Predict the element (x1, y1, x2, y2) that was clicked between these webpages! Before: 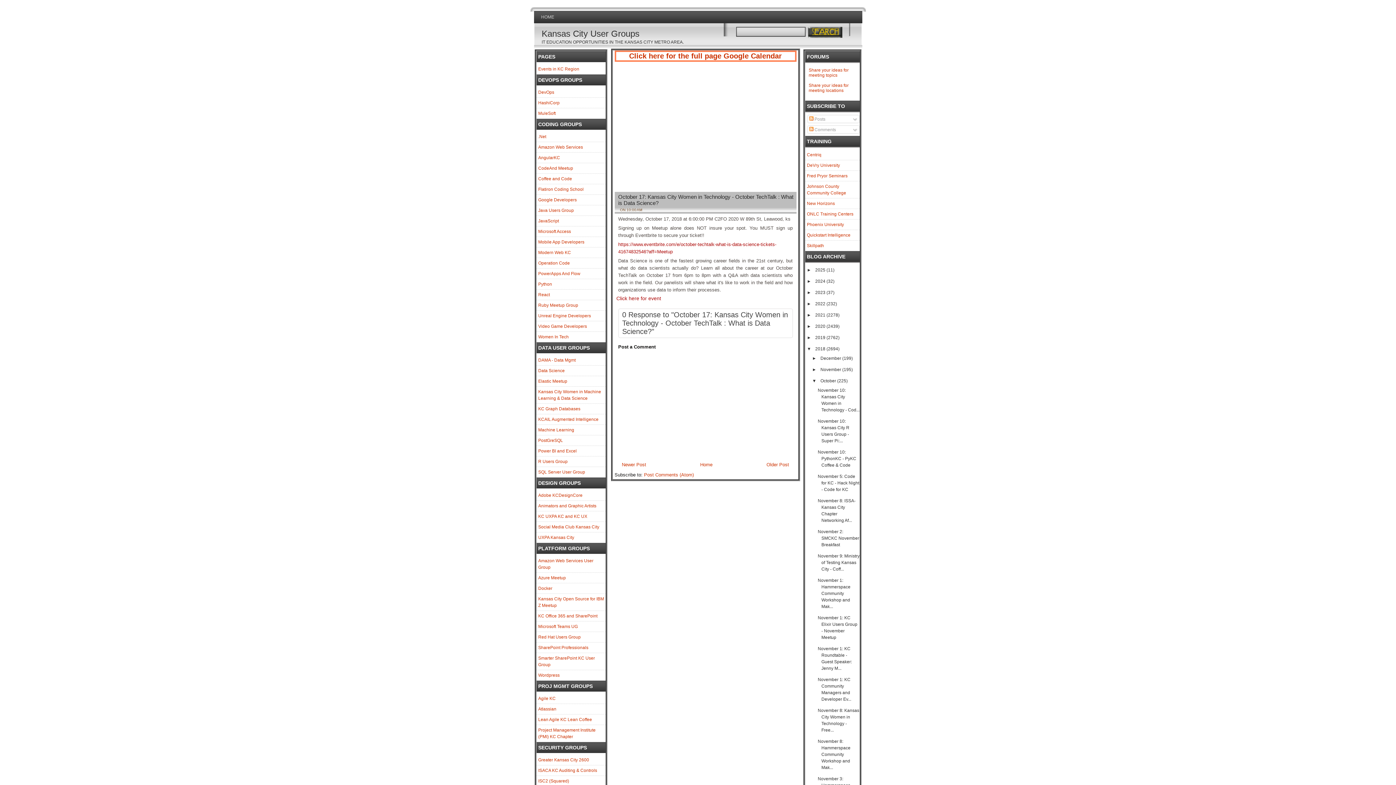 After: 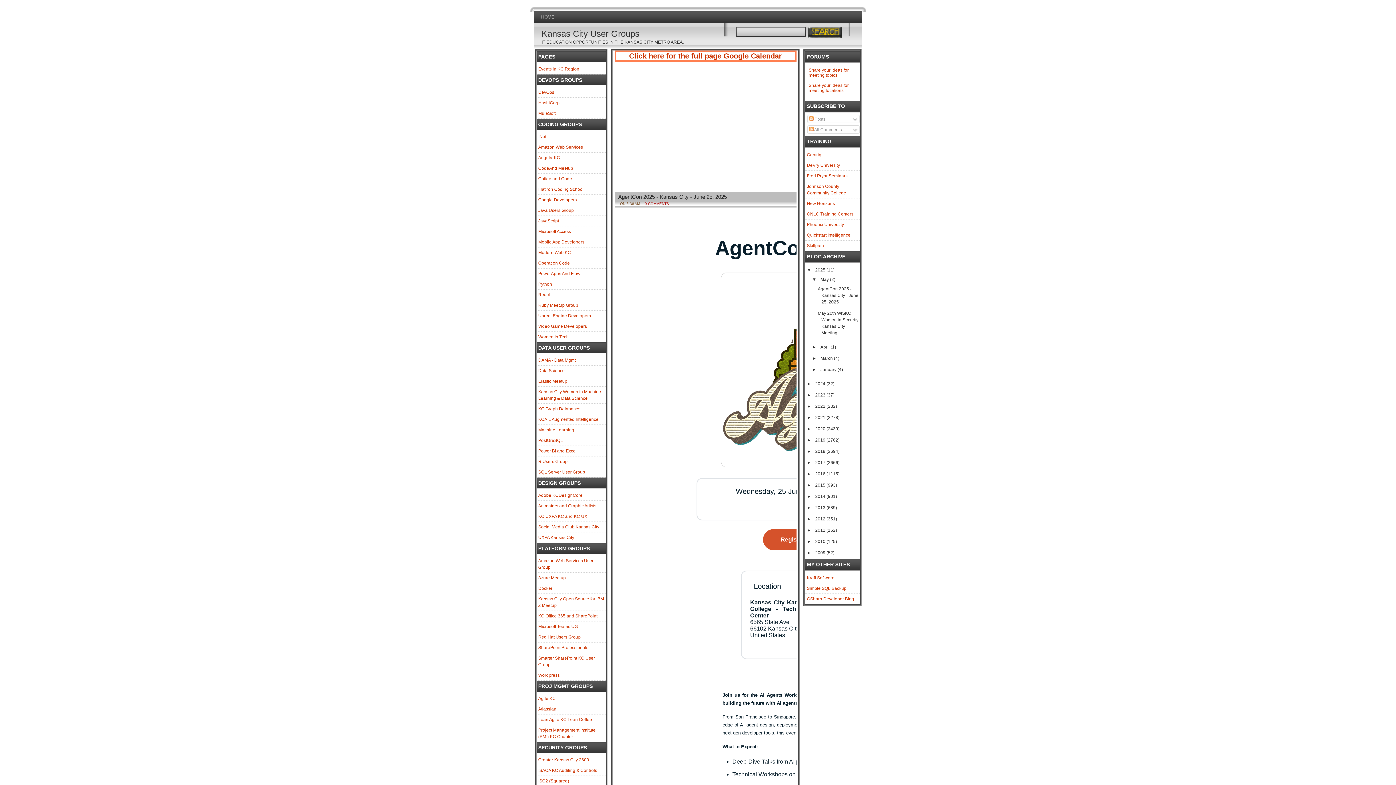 Action: bbox: (541, 28, 734, 38) label: Kansas City User Groups